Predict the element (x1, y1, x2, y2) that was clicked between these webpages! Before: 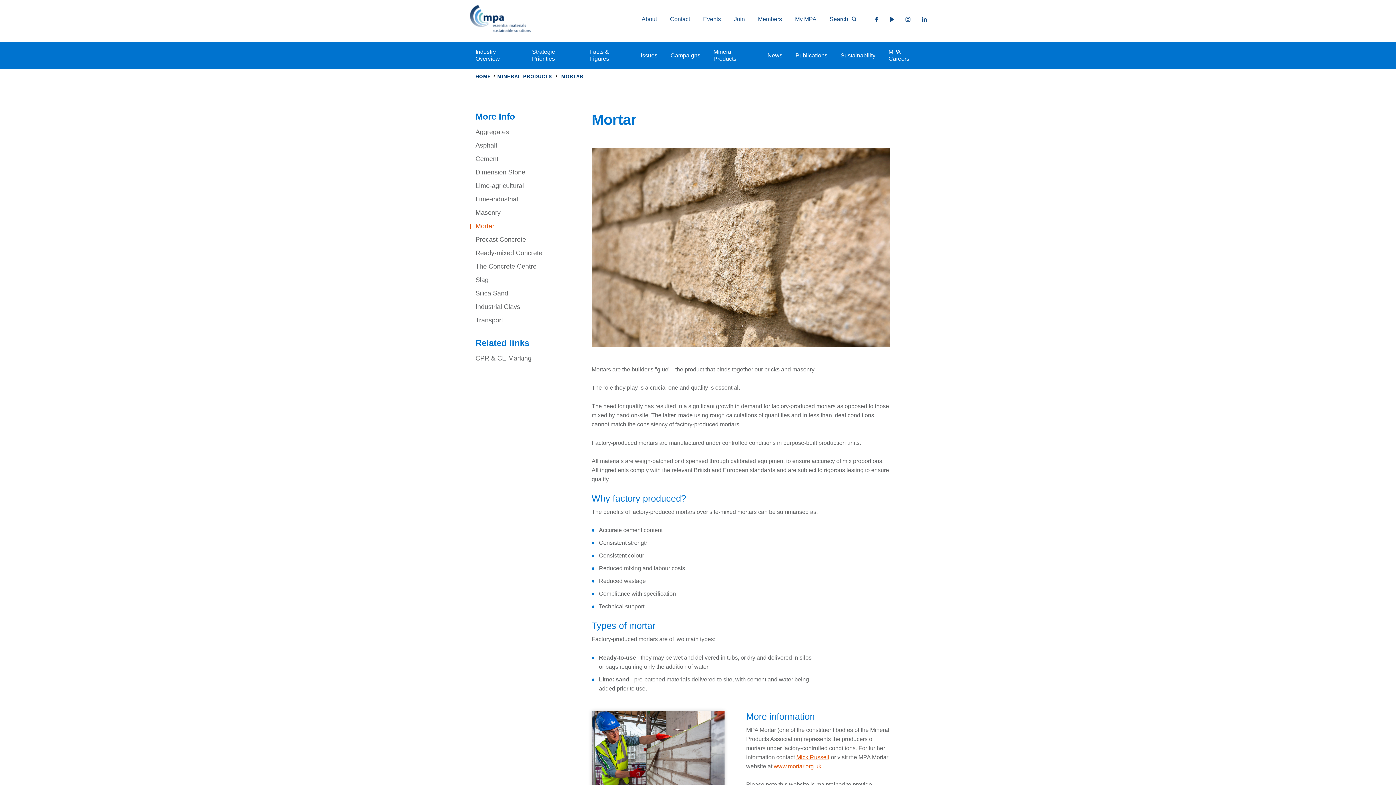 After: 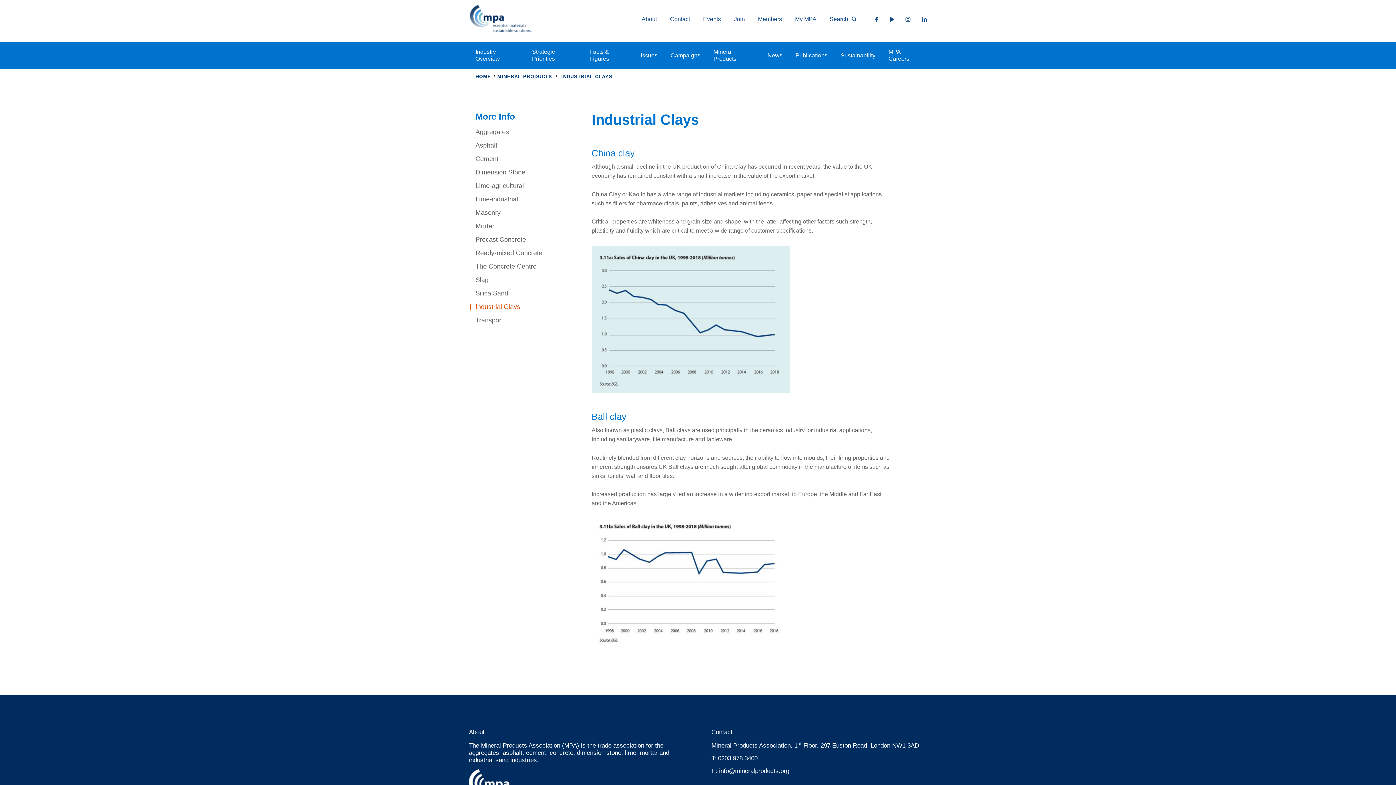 Action: bbox: (475, 300, 568, 313) label: Industrial Clays